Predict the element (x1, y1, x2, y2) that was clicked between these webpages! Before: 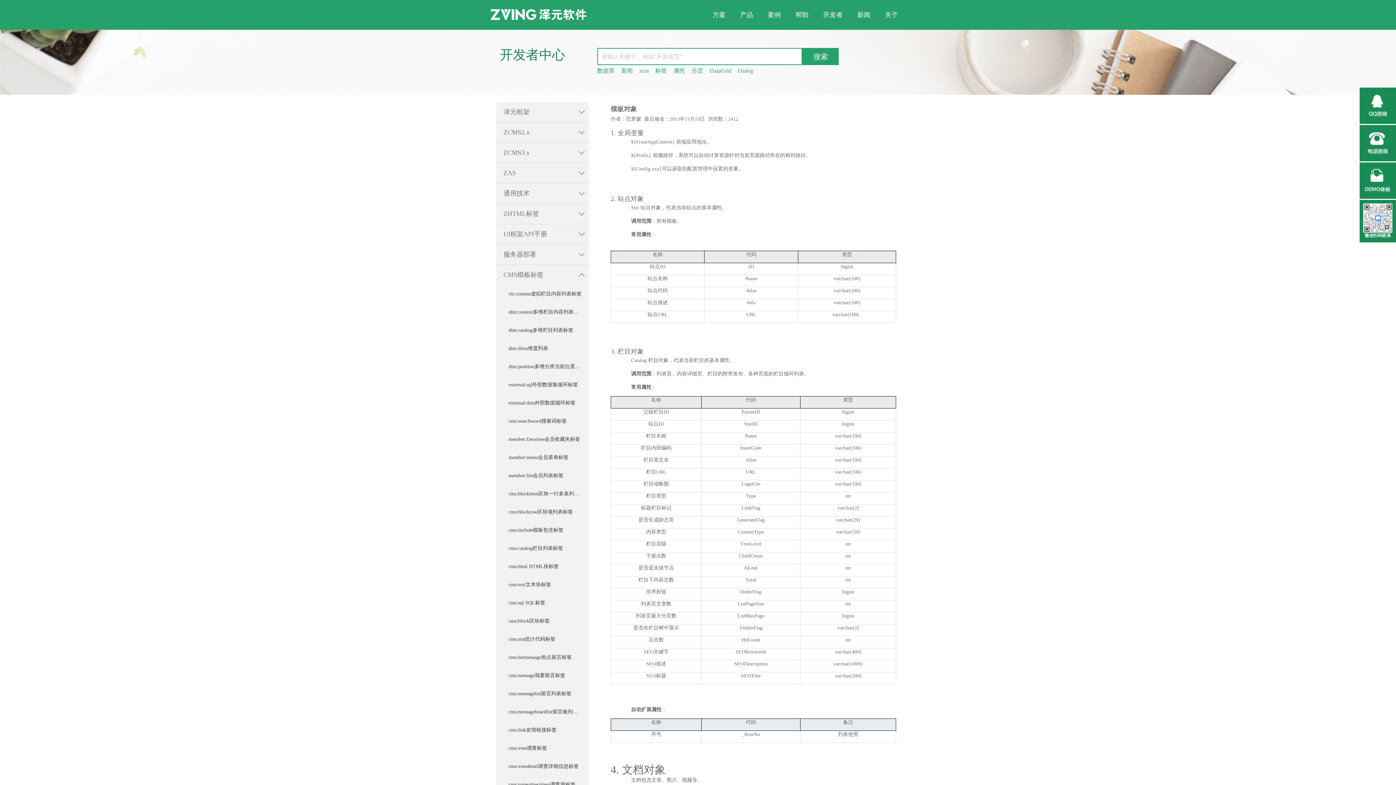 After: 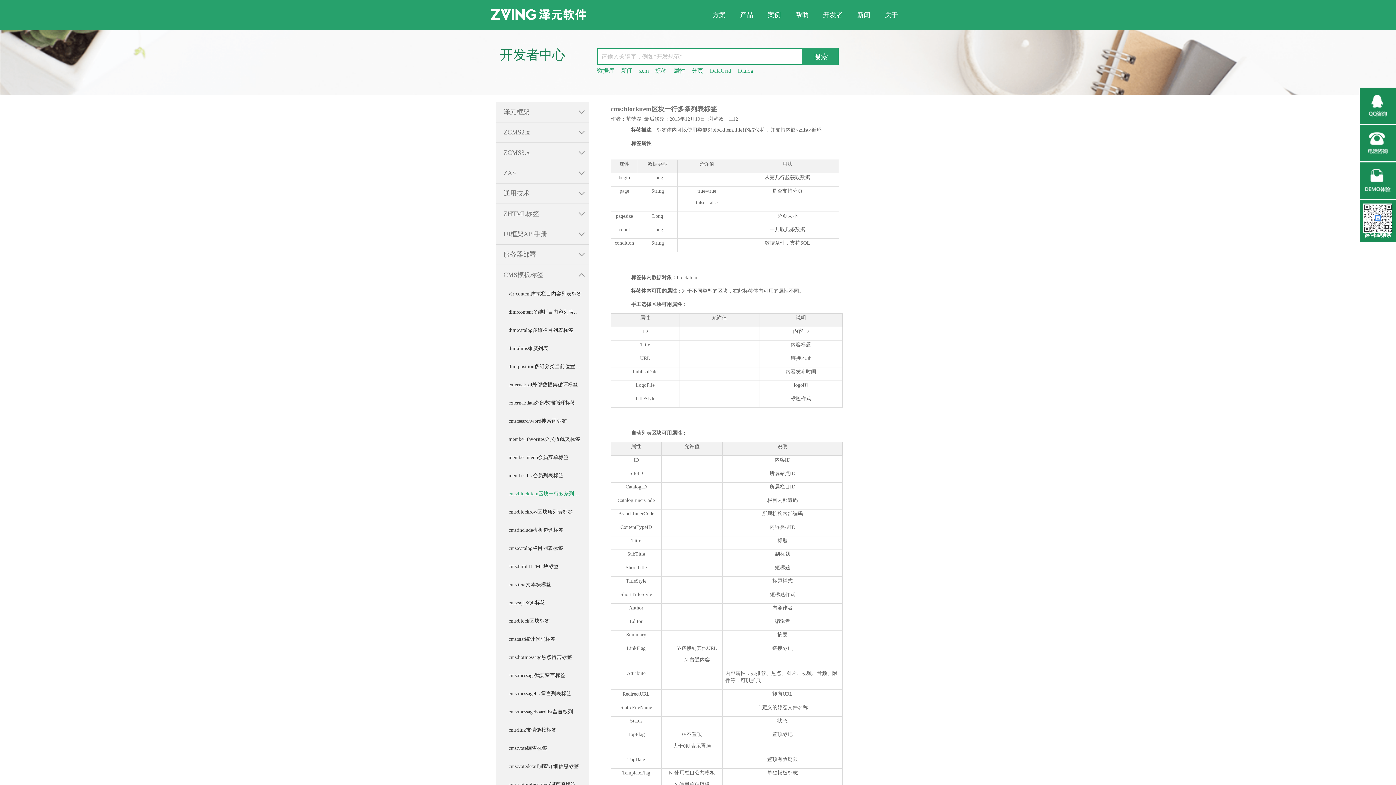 Action: label: cms:blockitem区块一行多条列表标签 bbox: (490, 485, 589, 503)